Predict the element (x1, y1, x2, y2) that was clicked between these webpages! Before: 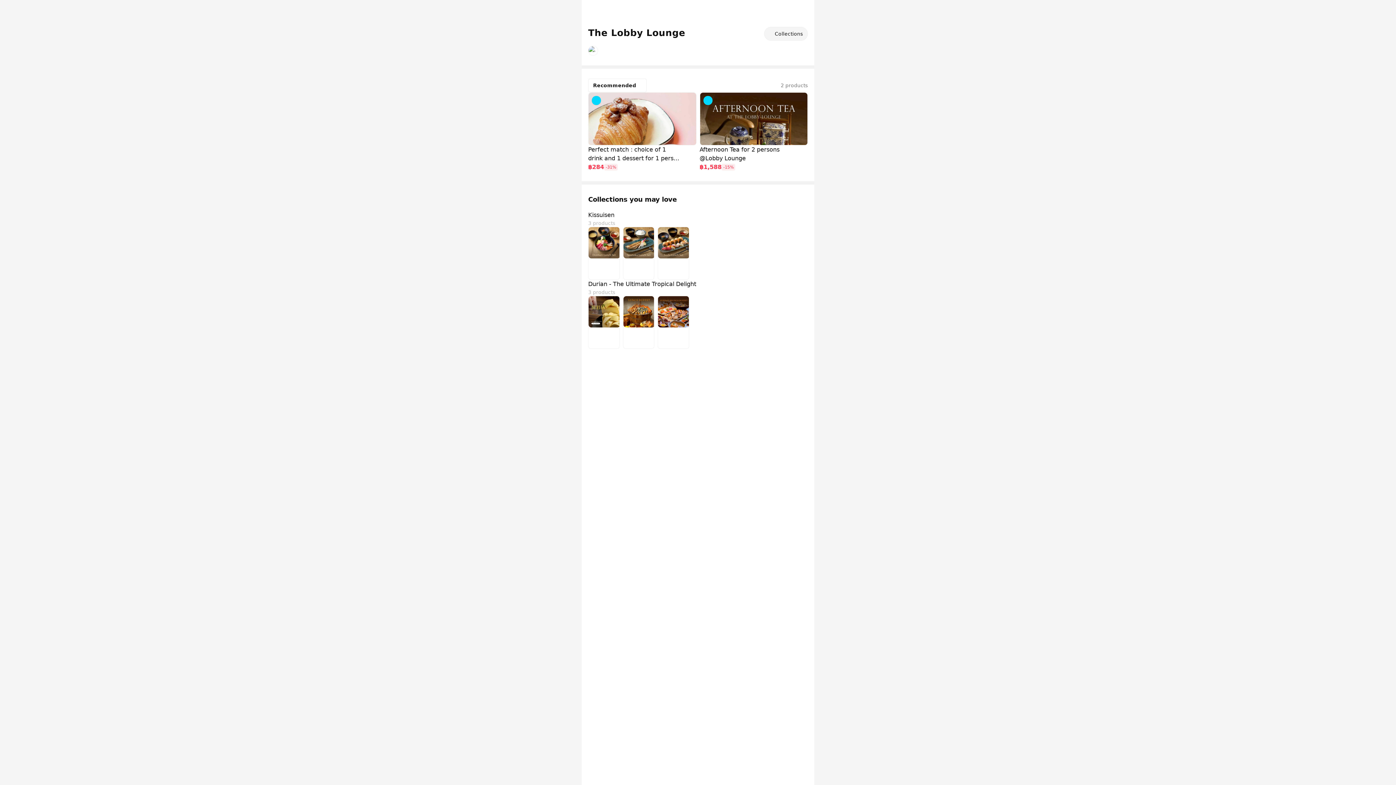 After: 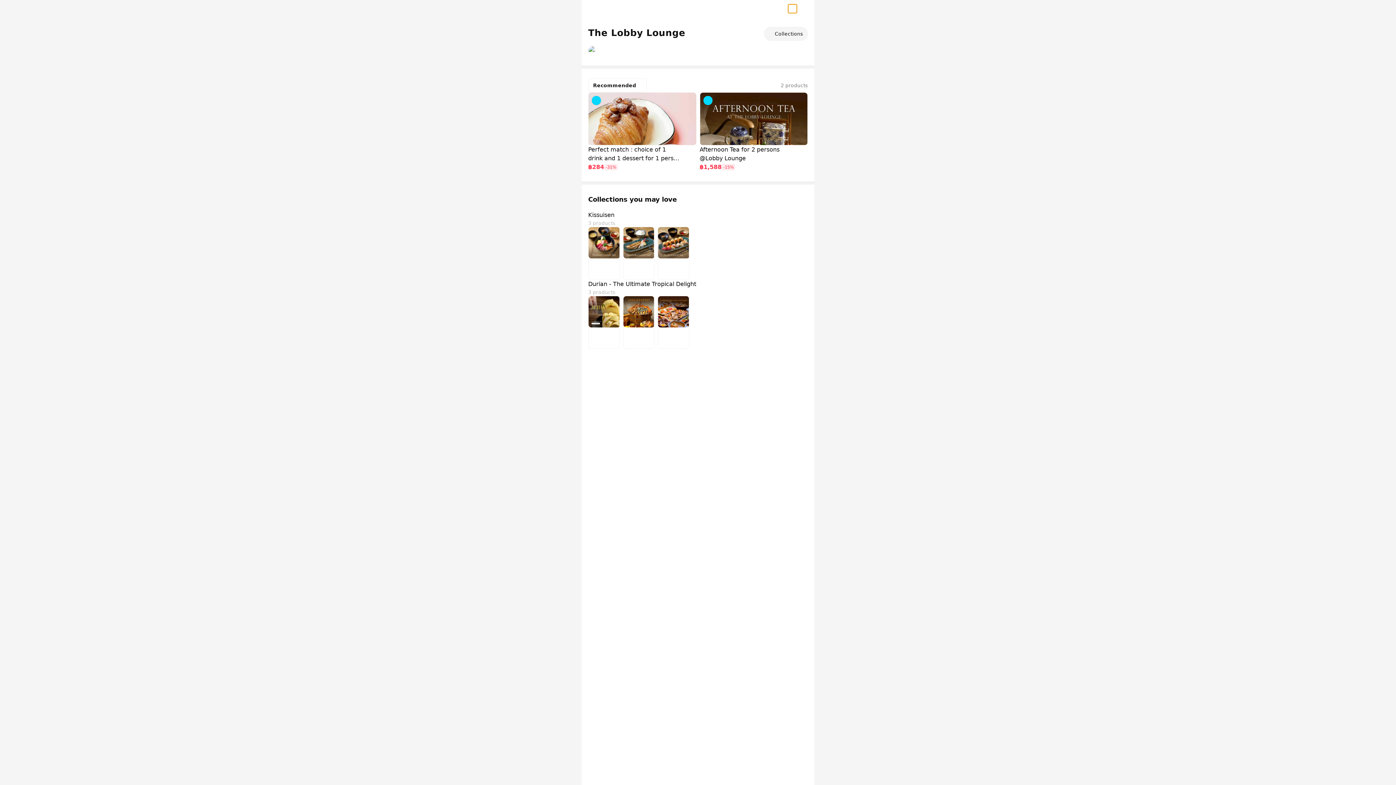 Action: bbox: (788, 4, 797, 12) label: share-button